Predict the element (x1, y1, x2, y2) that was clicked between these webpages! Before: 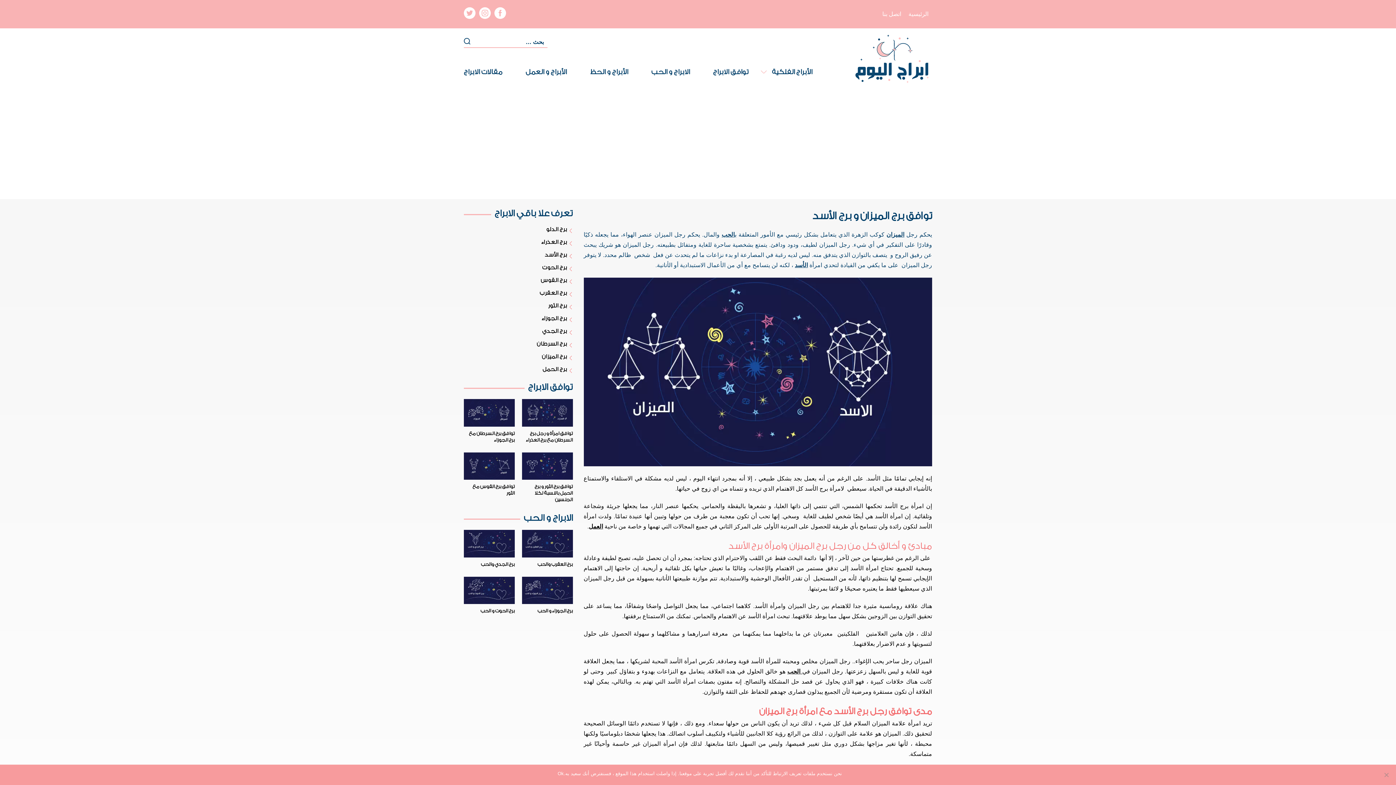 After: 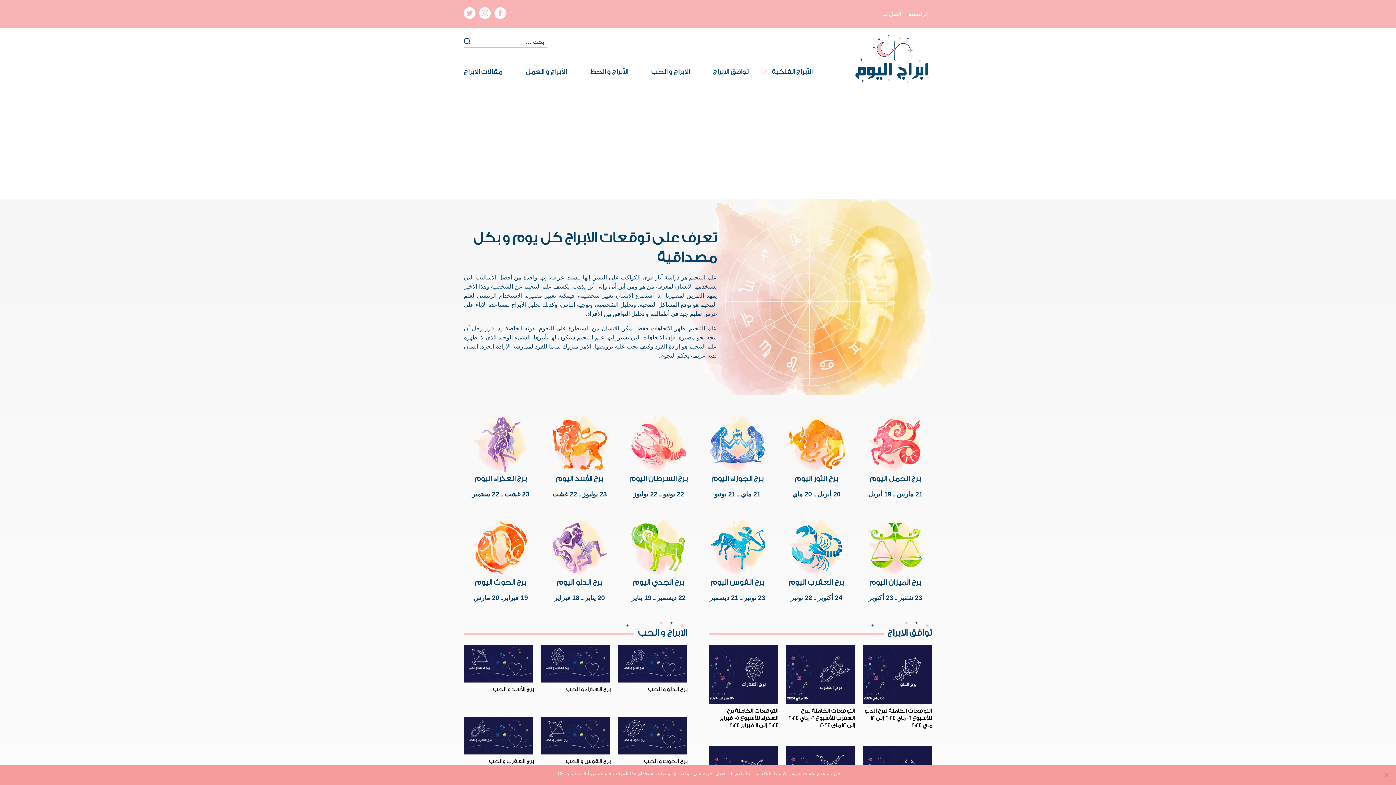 Action: label: الأبراج الفلكية bbox: (766, 65, 818, 78)